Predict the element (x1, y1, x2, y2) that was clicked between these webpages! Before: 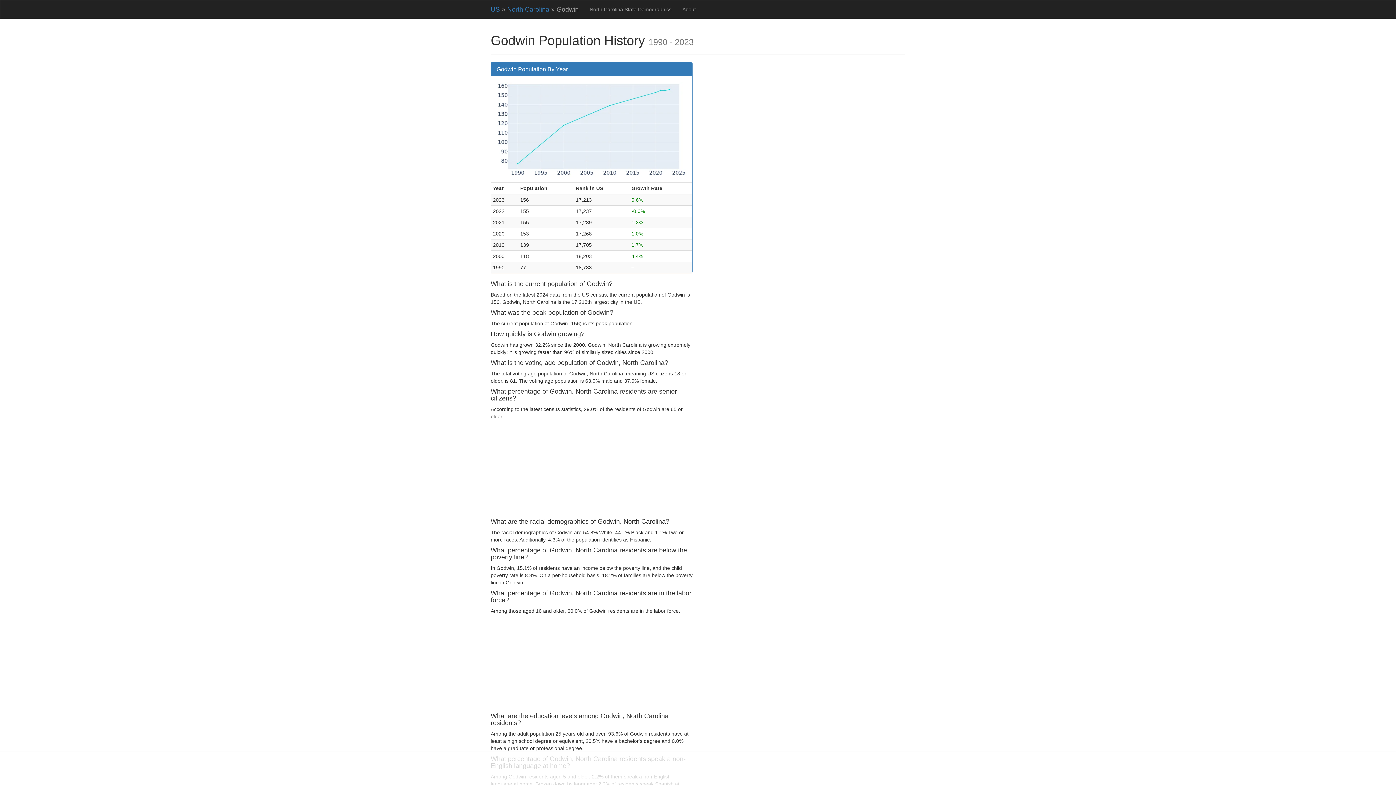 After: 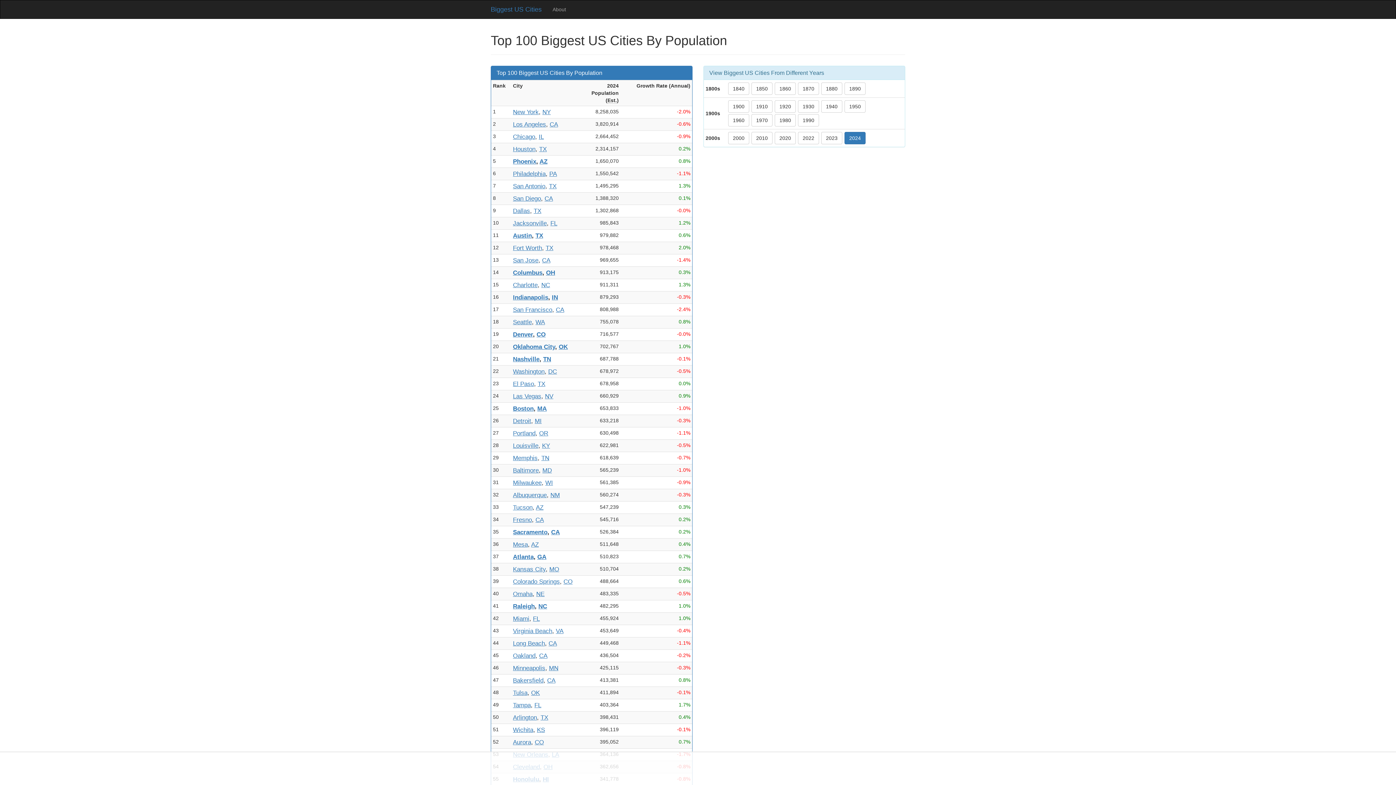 Action: bbox: (490, 5, 500, 13) label: US